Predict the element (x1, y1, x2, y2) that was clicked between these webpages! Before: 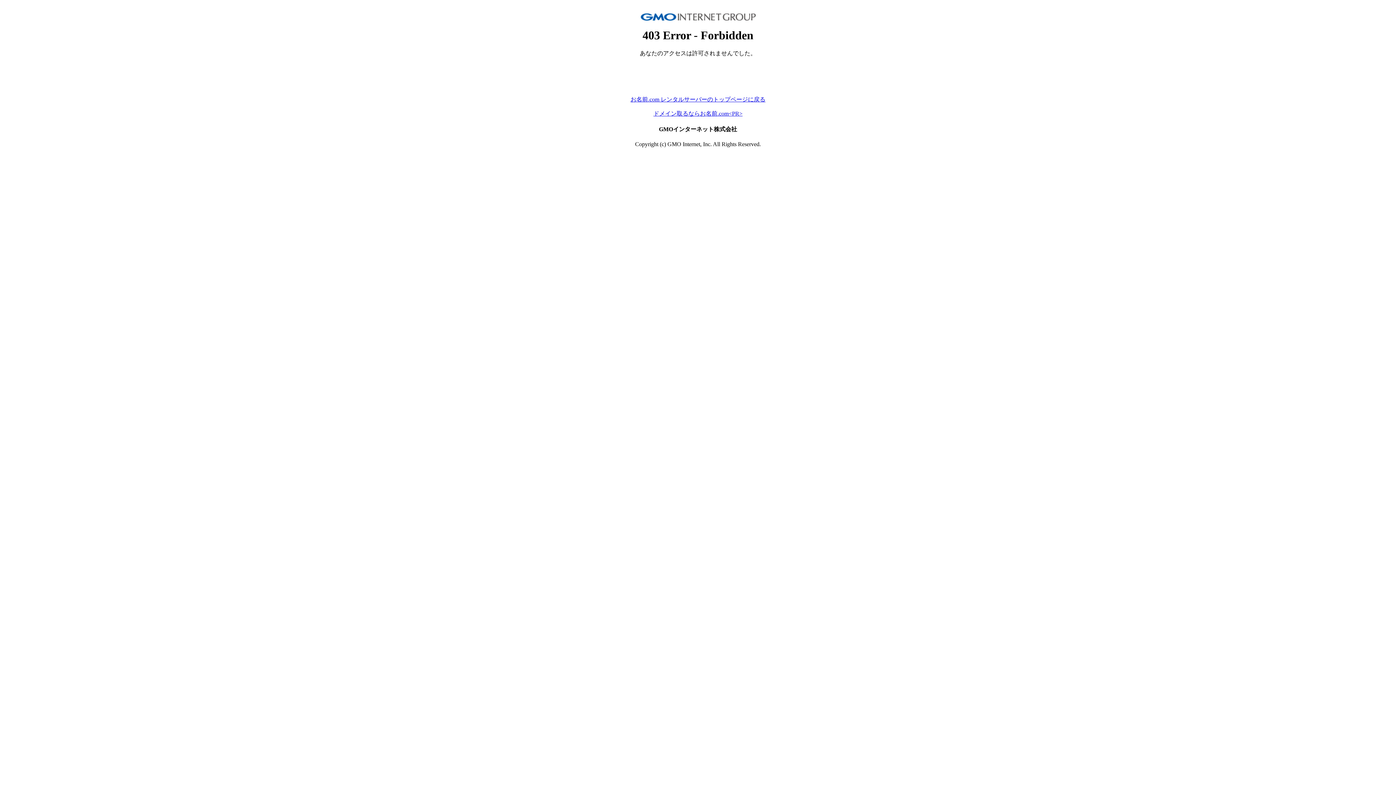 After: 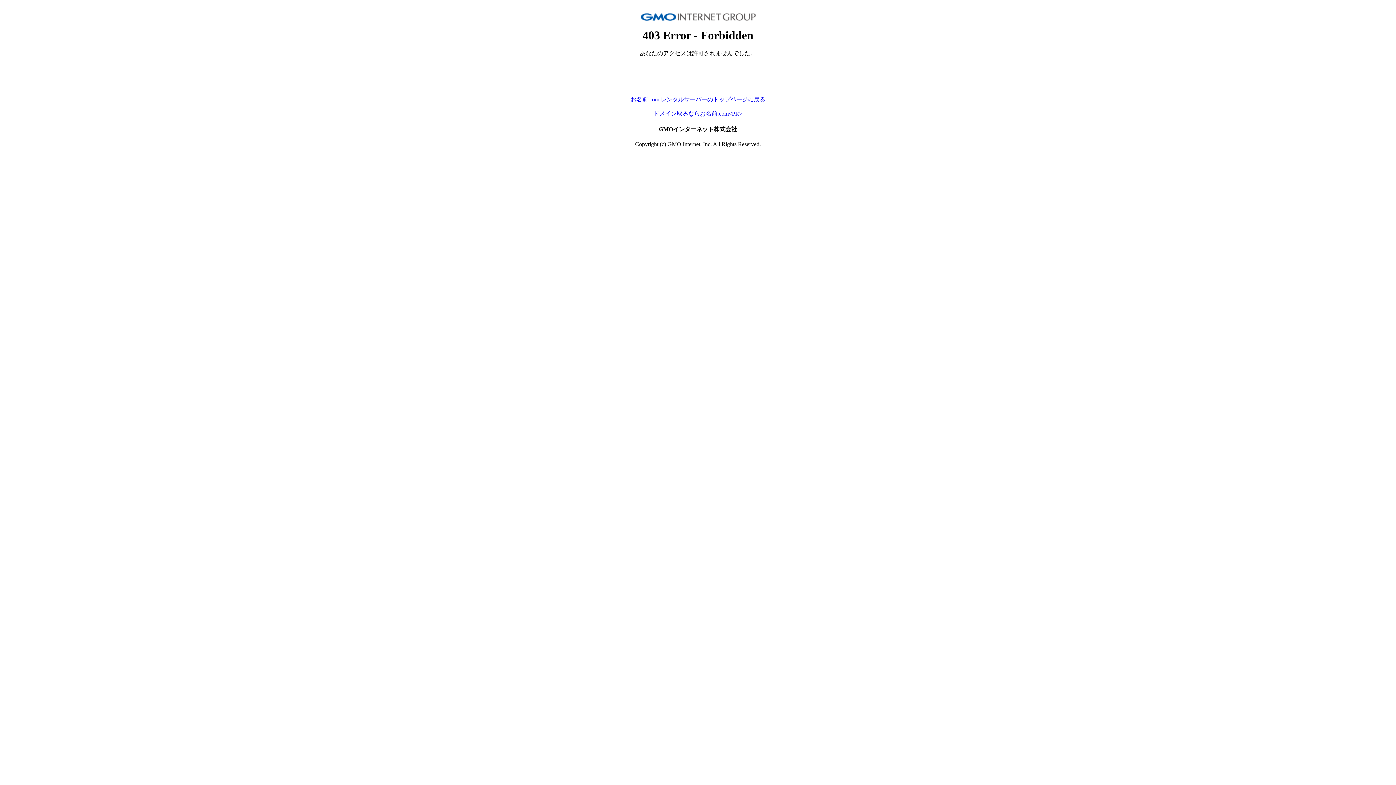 Action: bbox: (630, 96, 765, 102) label: お名前.com レンタルサーバーのトップページに戻る